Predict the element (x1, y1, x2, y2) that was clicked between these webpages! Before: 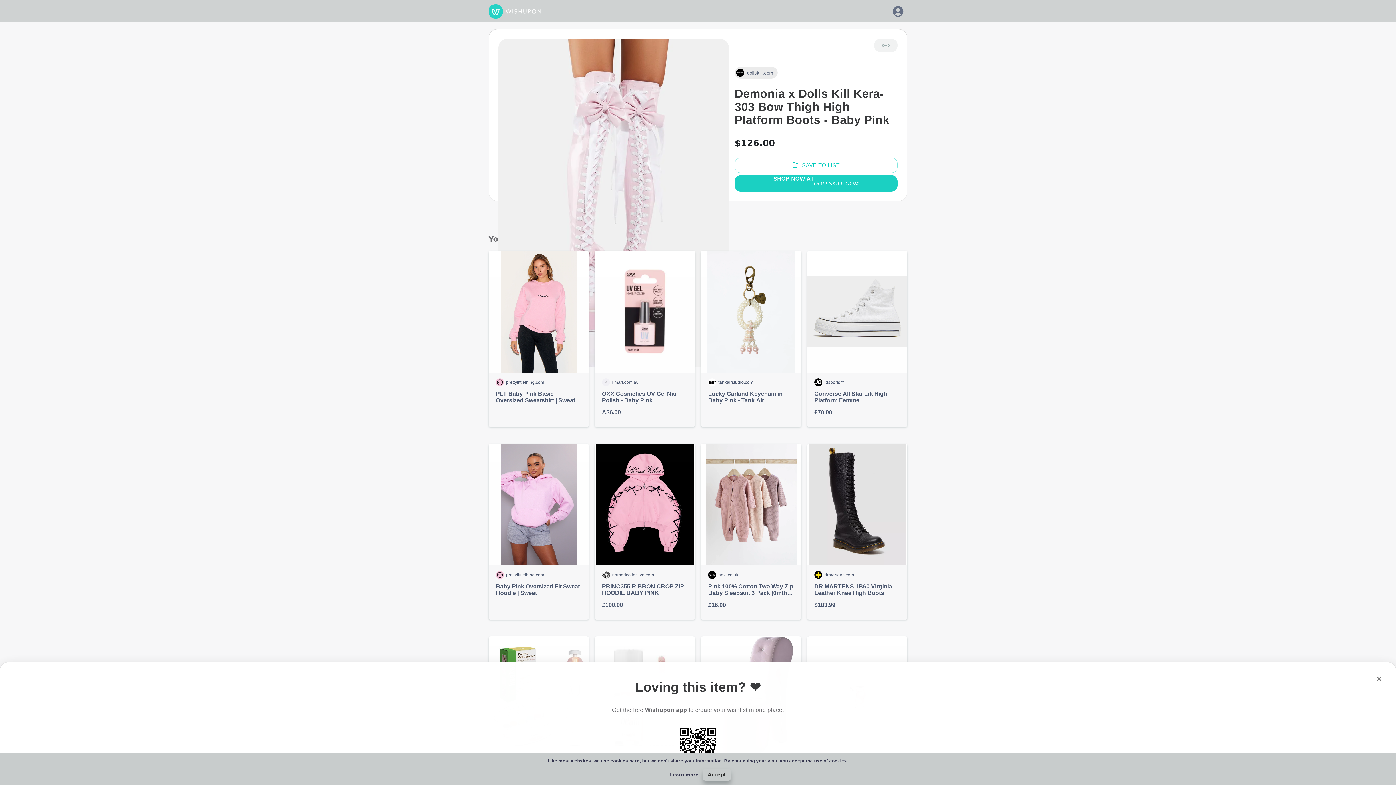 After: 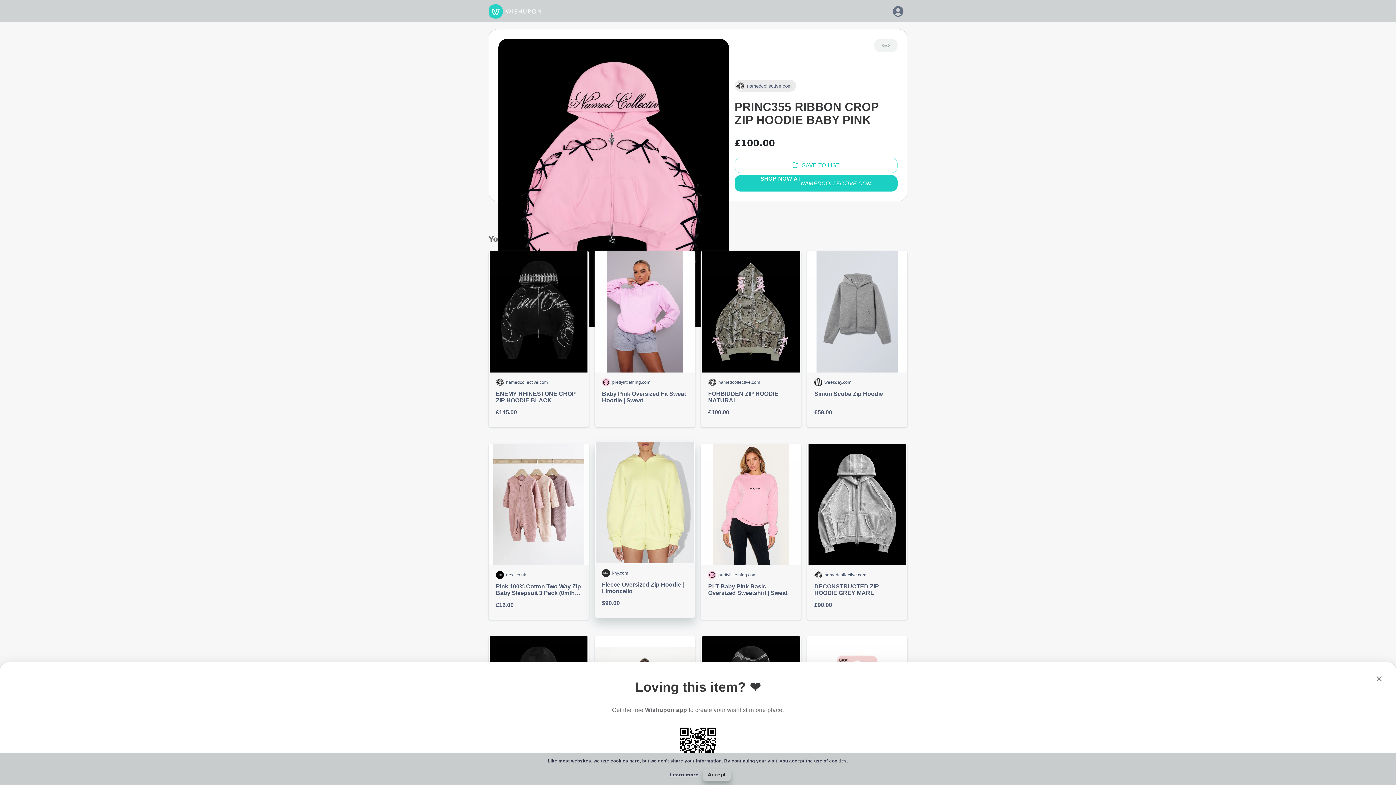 Action: bbox: (594, 443, 695, 620) label: namedcollective.com

PRINC355 RIBBON CROP ZIP HOODIE BABY PINK

£100.00